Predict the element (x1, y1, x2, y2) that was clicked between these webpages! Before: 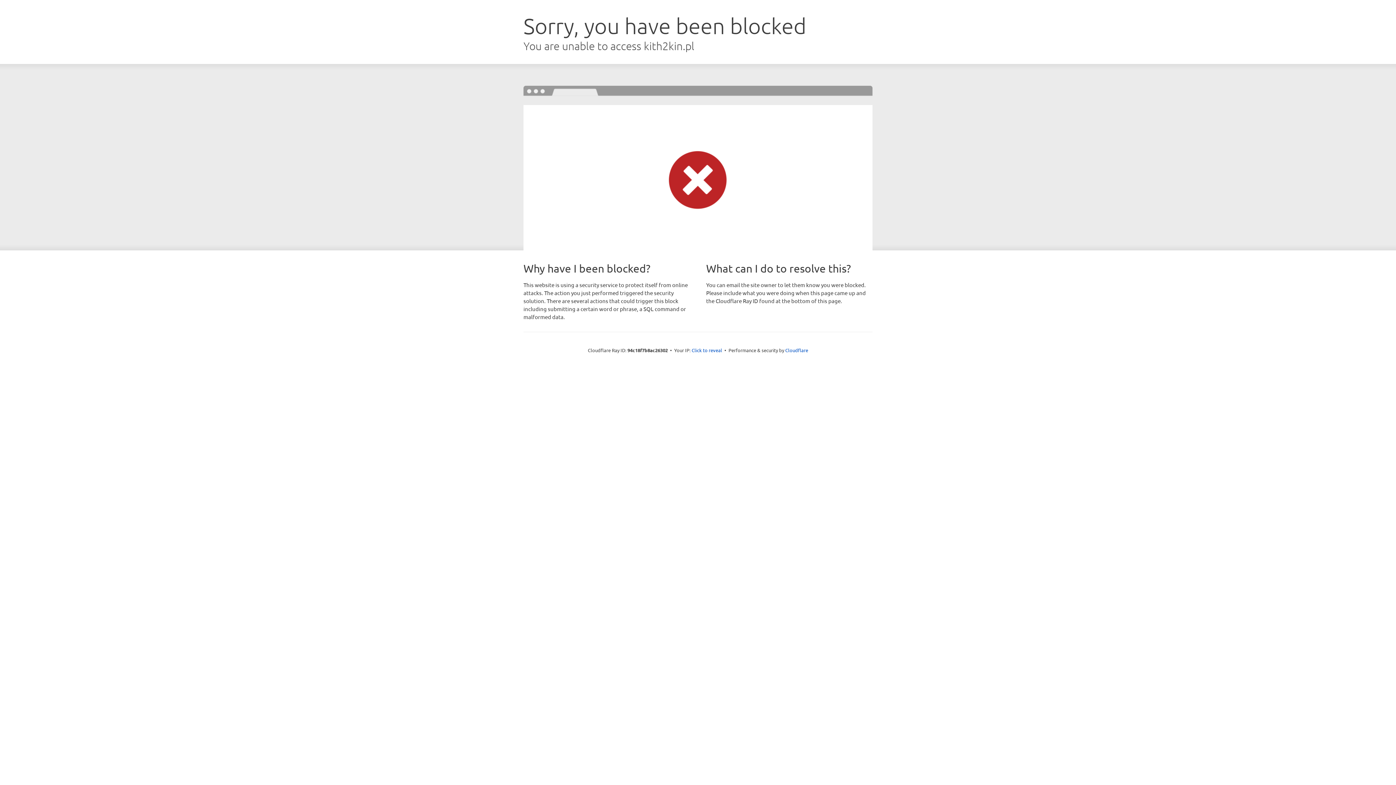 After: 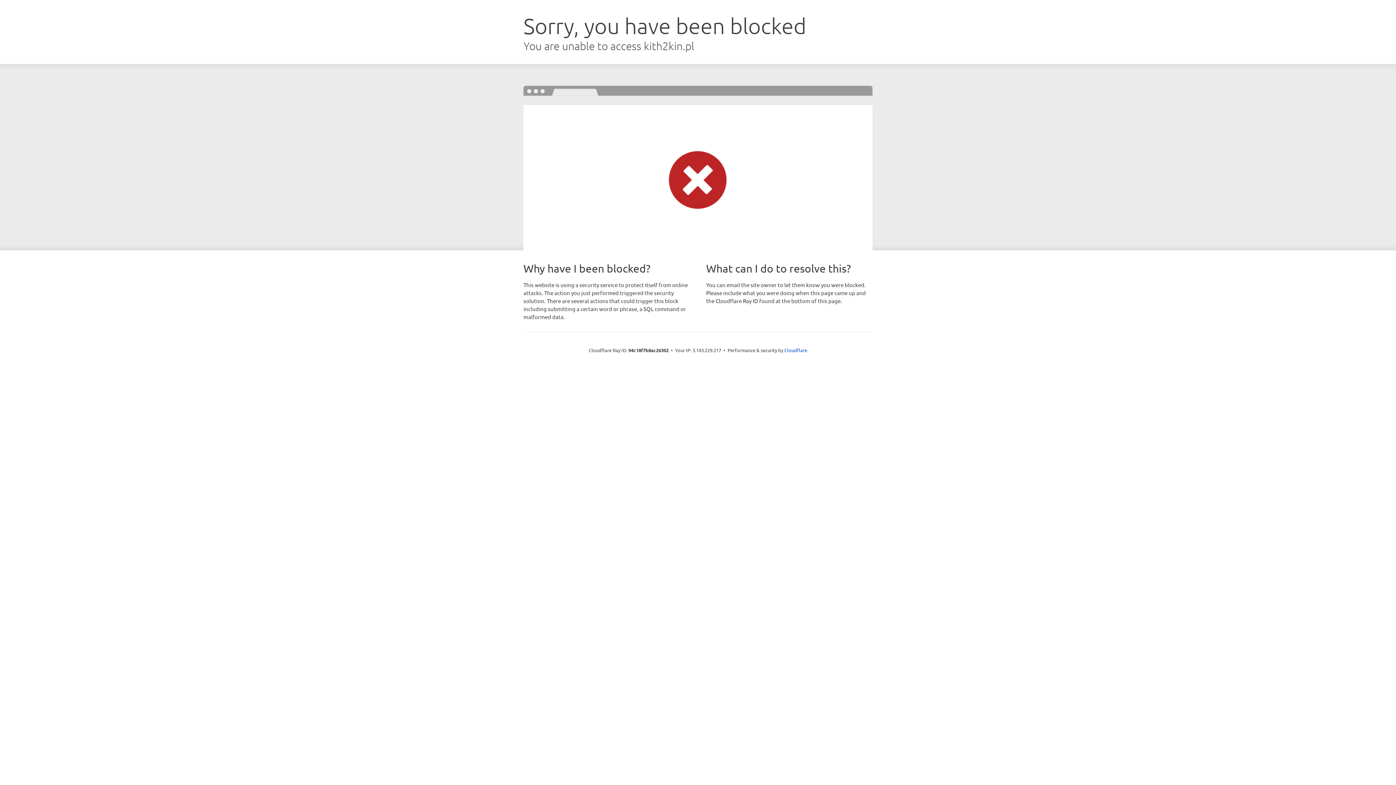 Action: bbox: (691, 346, 722, 353) label: Click to reveal